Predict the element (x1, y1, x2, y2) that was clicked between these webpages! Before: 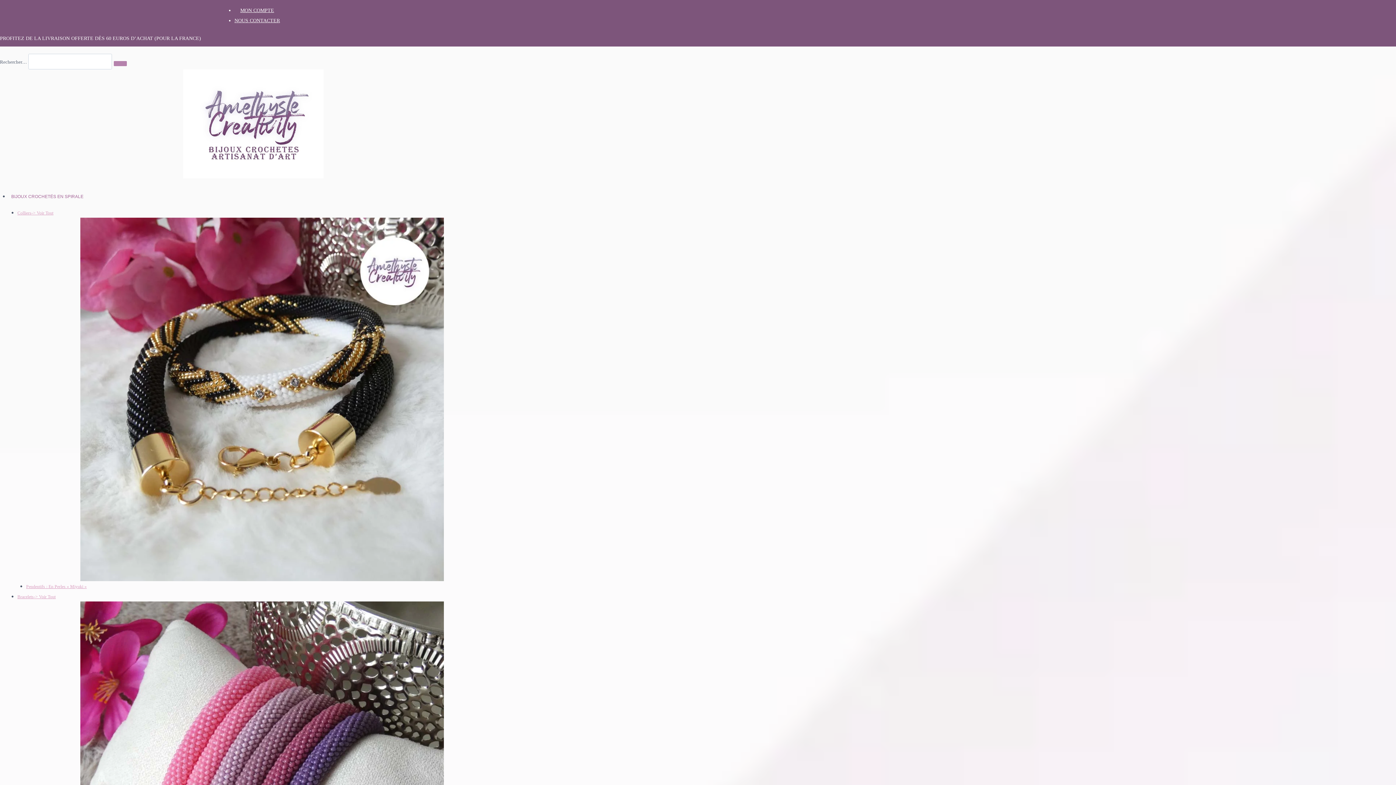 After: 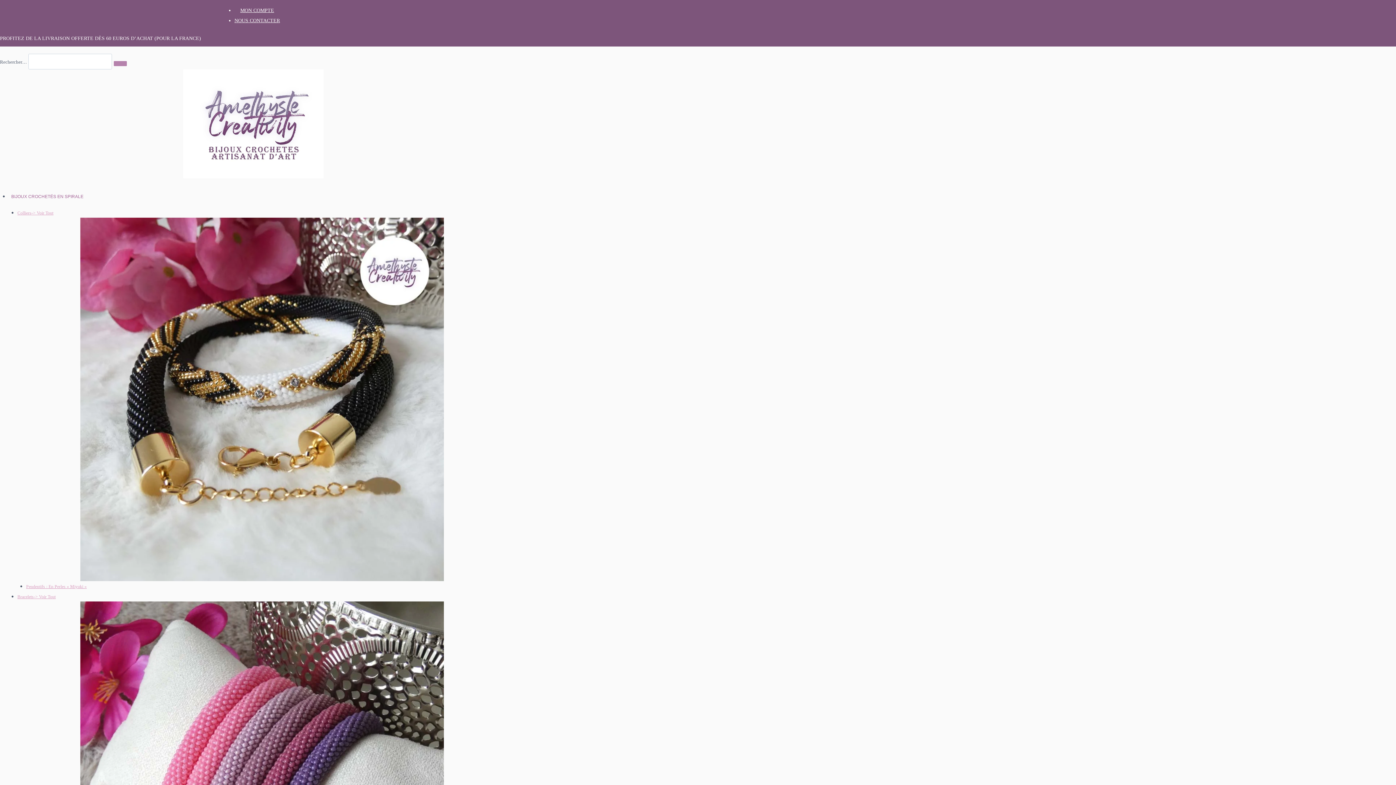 Action: bbox: (17, 210, 53, 215) label: Colliers-> Voir Tout